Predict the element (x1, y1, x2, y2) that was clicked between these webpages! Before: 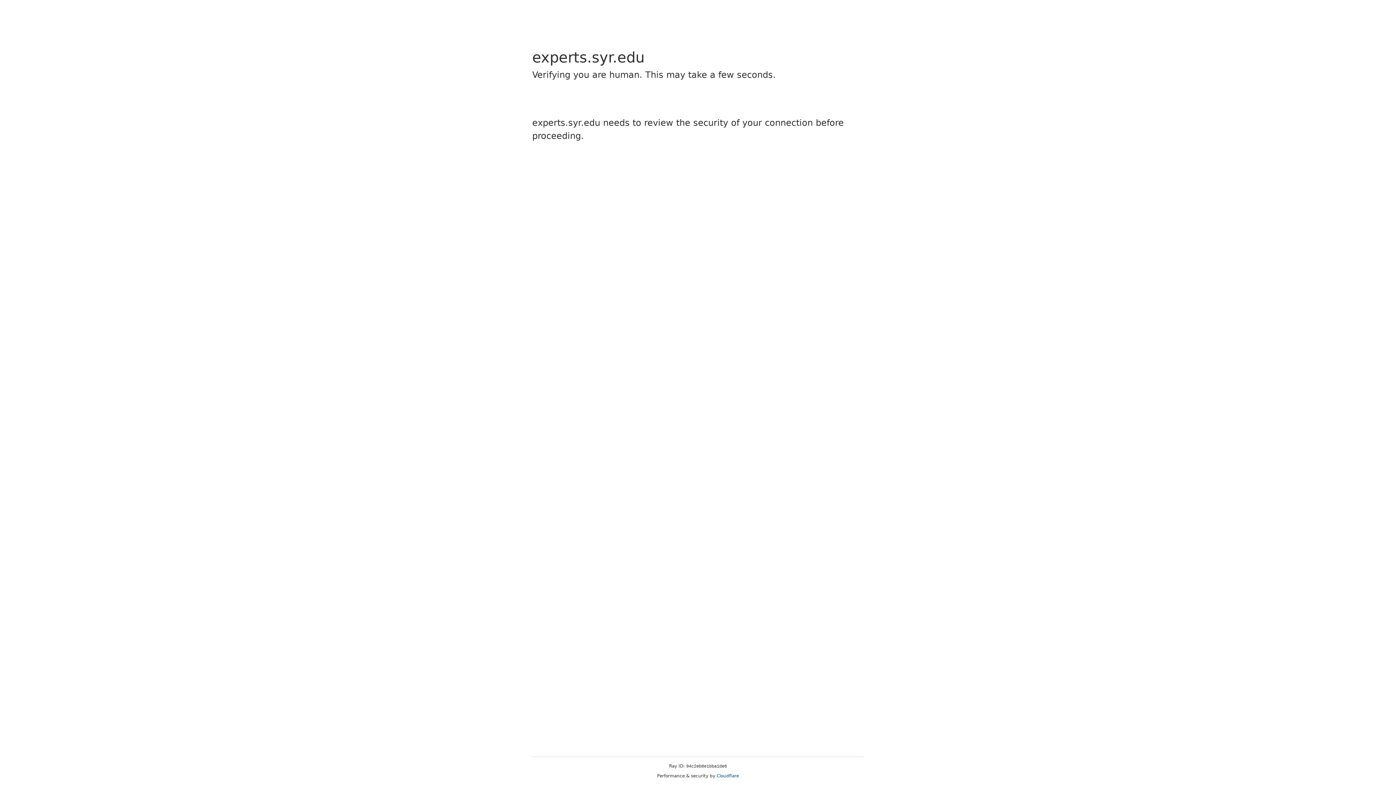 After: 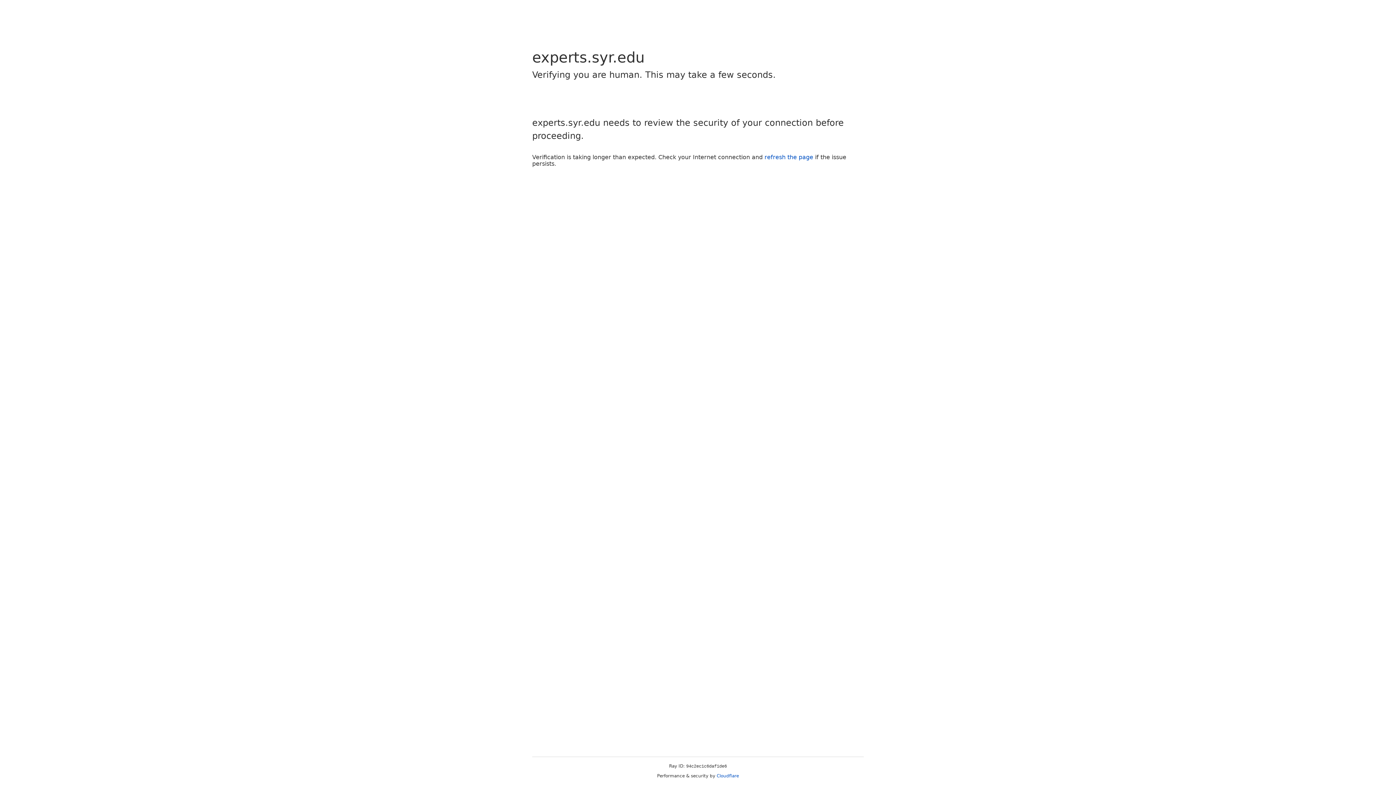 Action: label: Cloudflare bbox: (716, 773, 739, 778)